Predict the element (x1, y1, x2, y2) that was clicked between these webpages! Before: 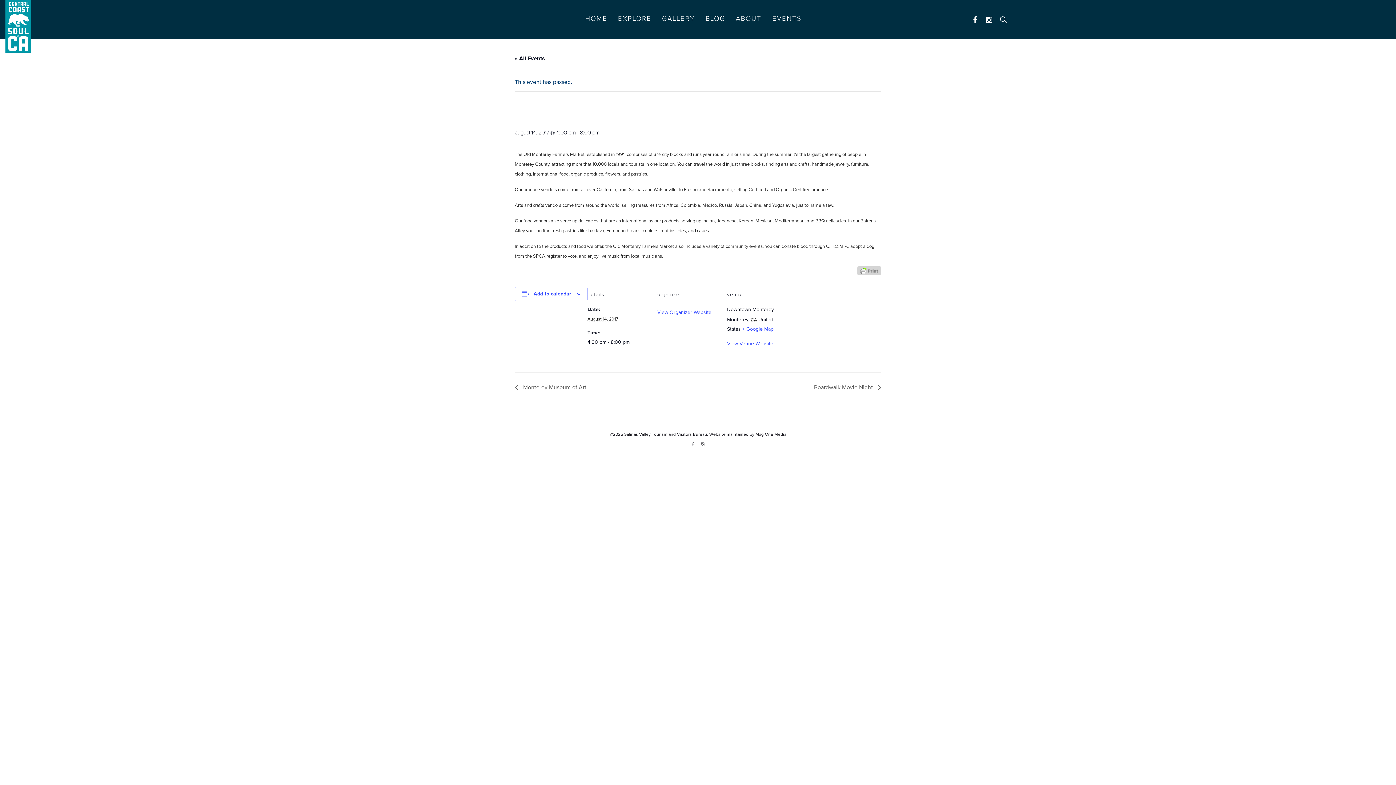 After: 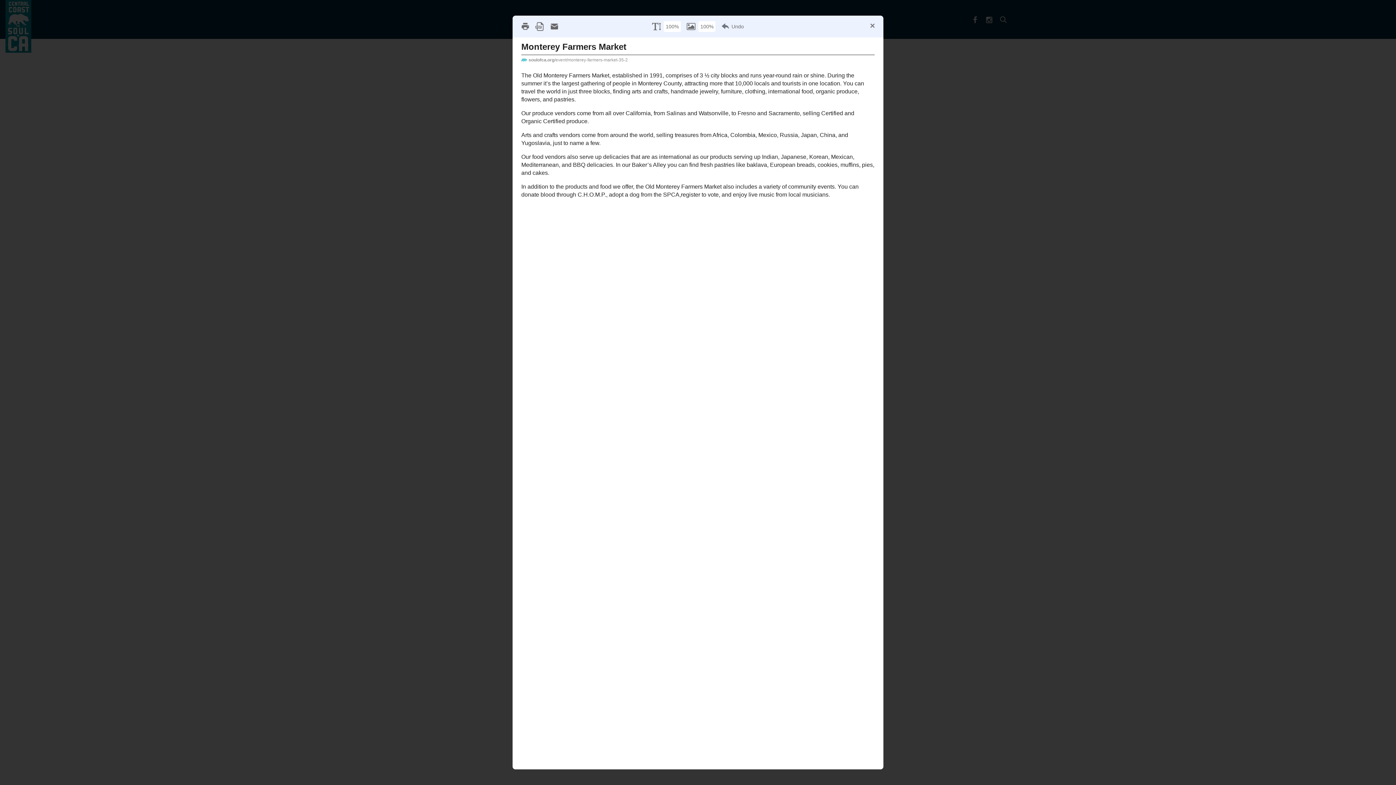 Action: bbox: (857, 267, 881, 273)